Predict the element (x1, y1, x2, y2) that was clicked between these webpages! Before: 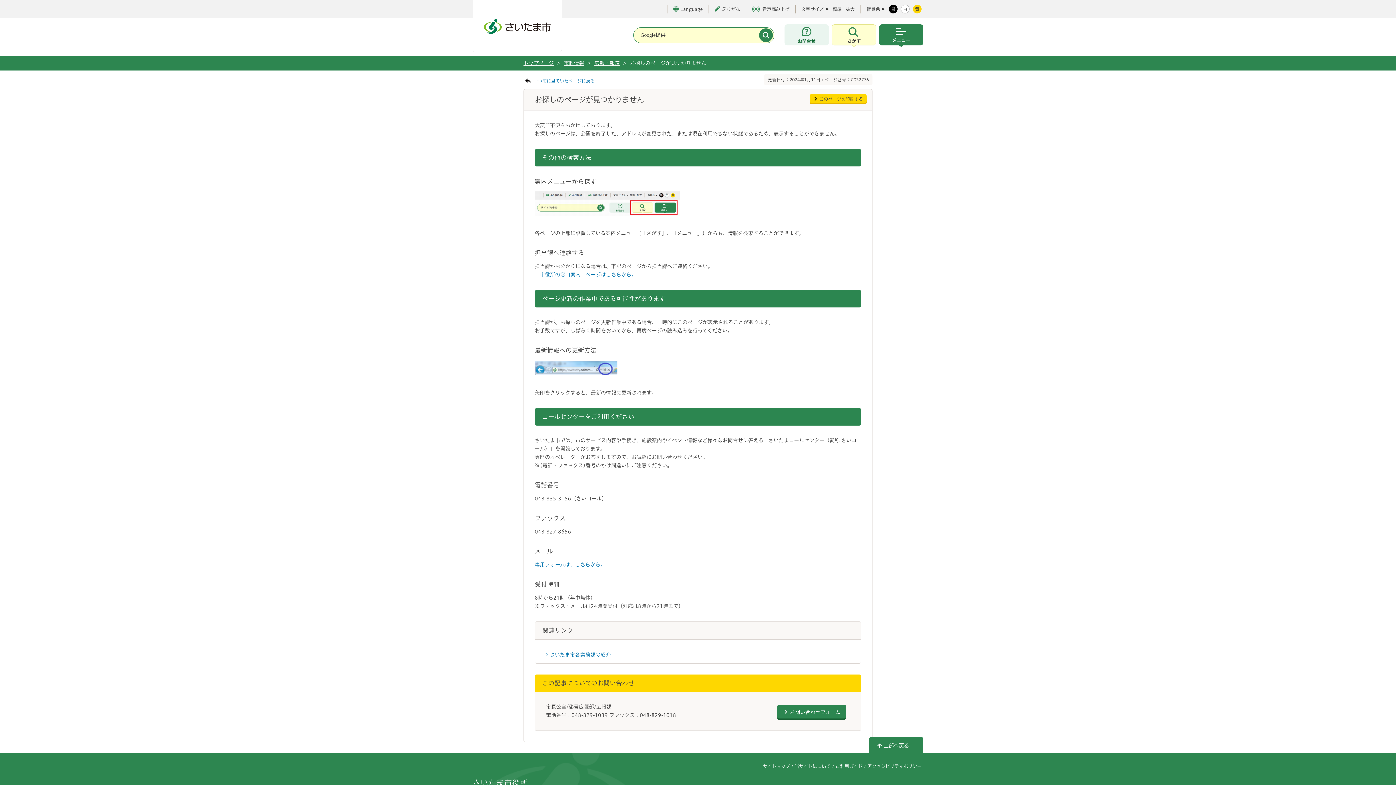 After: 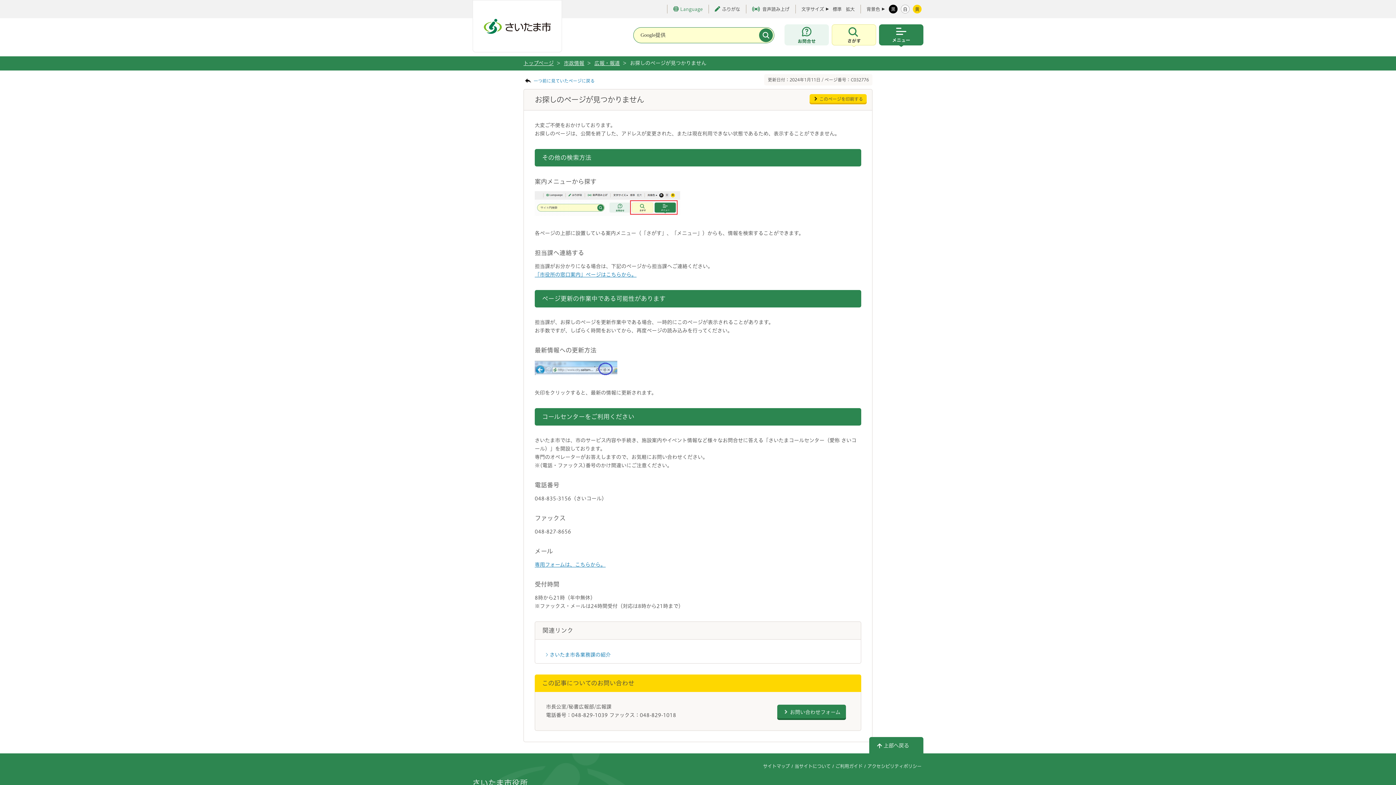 Action: bbox: (667, 6, 708, 12) label: 言語選択ページを開く